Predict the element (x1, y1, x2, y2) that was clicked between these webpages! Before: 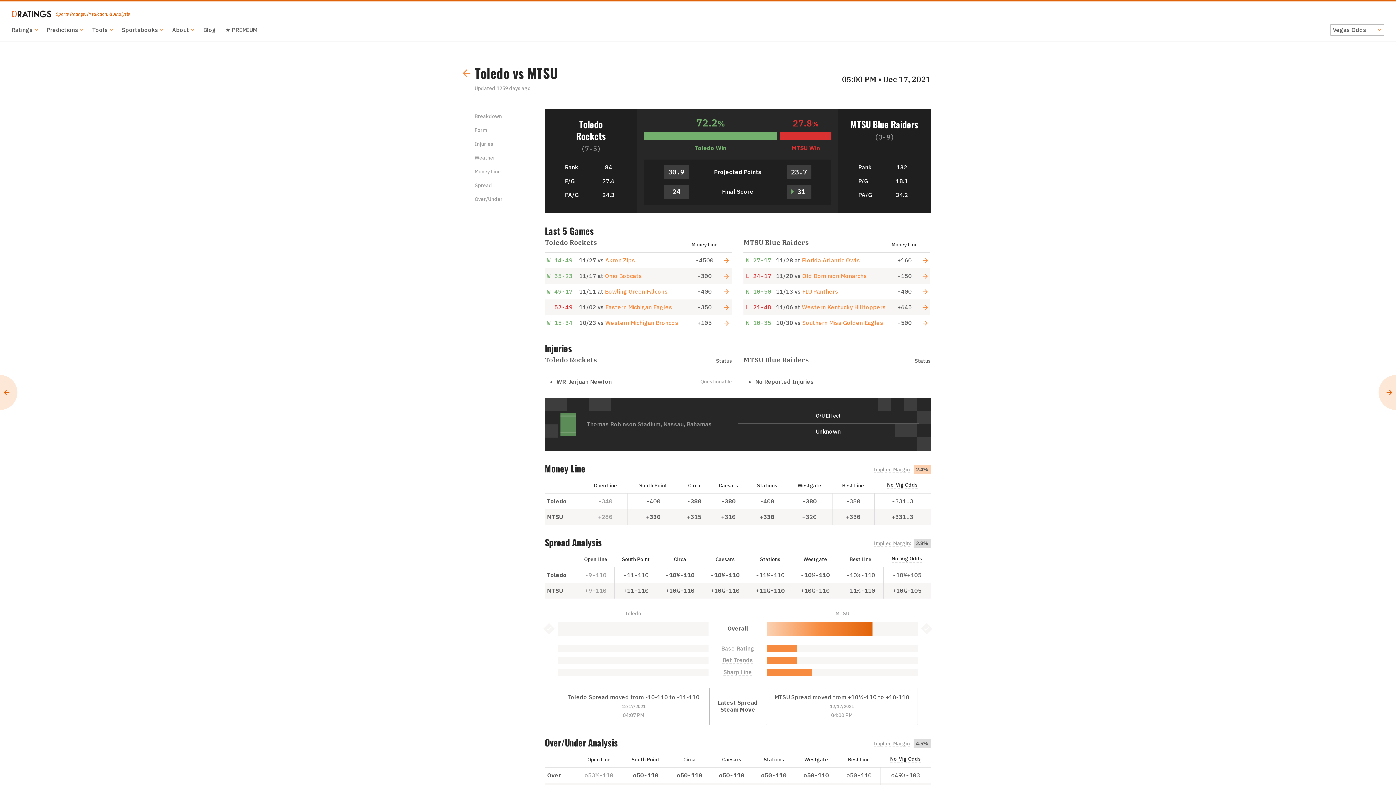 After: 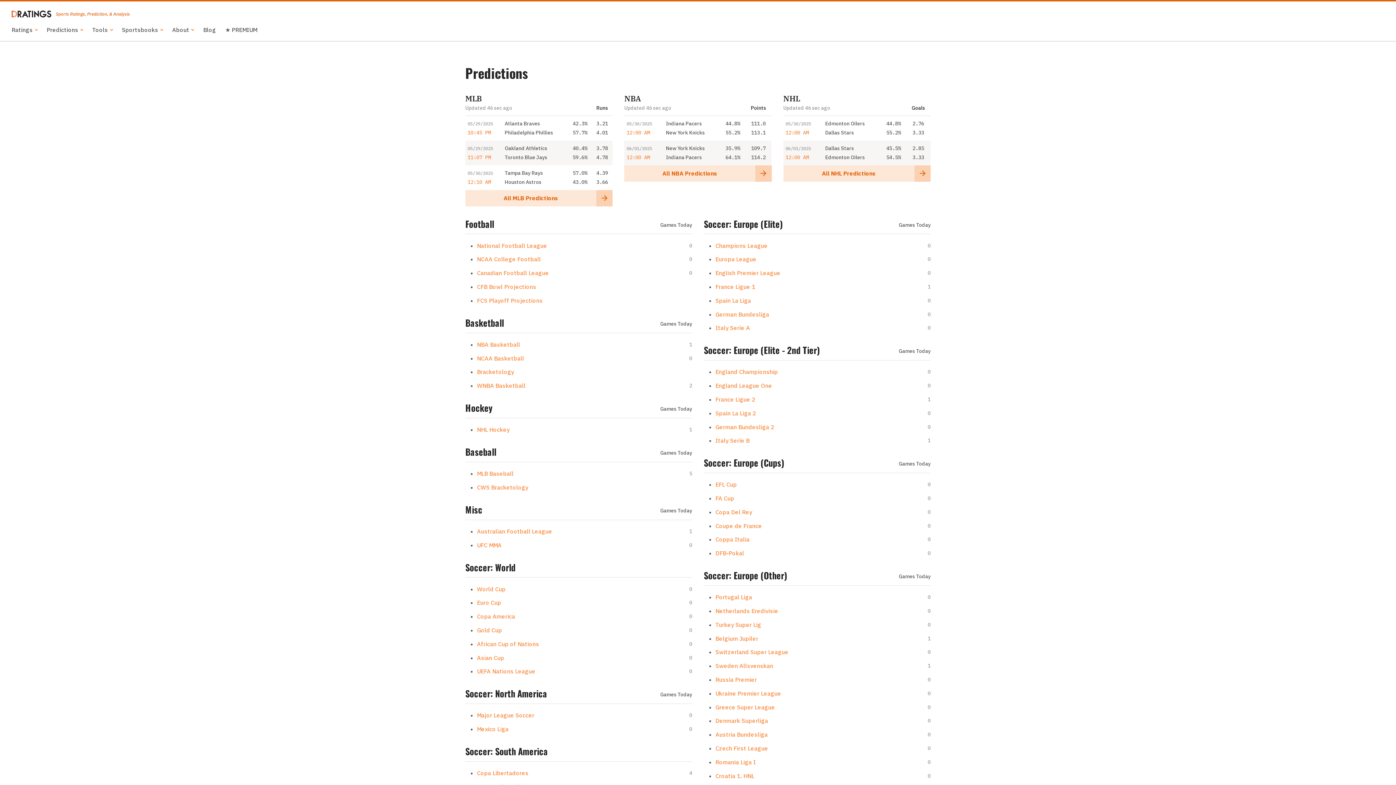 Action: label: Predictions bbox: (42, 18, 87, 41)